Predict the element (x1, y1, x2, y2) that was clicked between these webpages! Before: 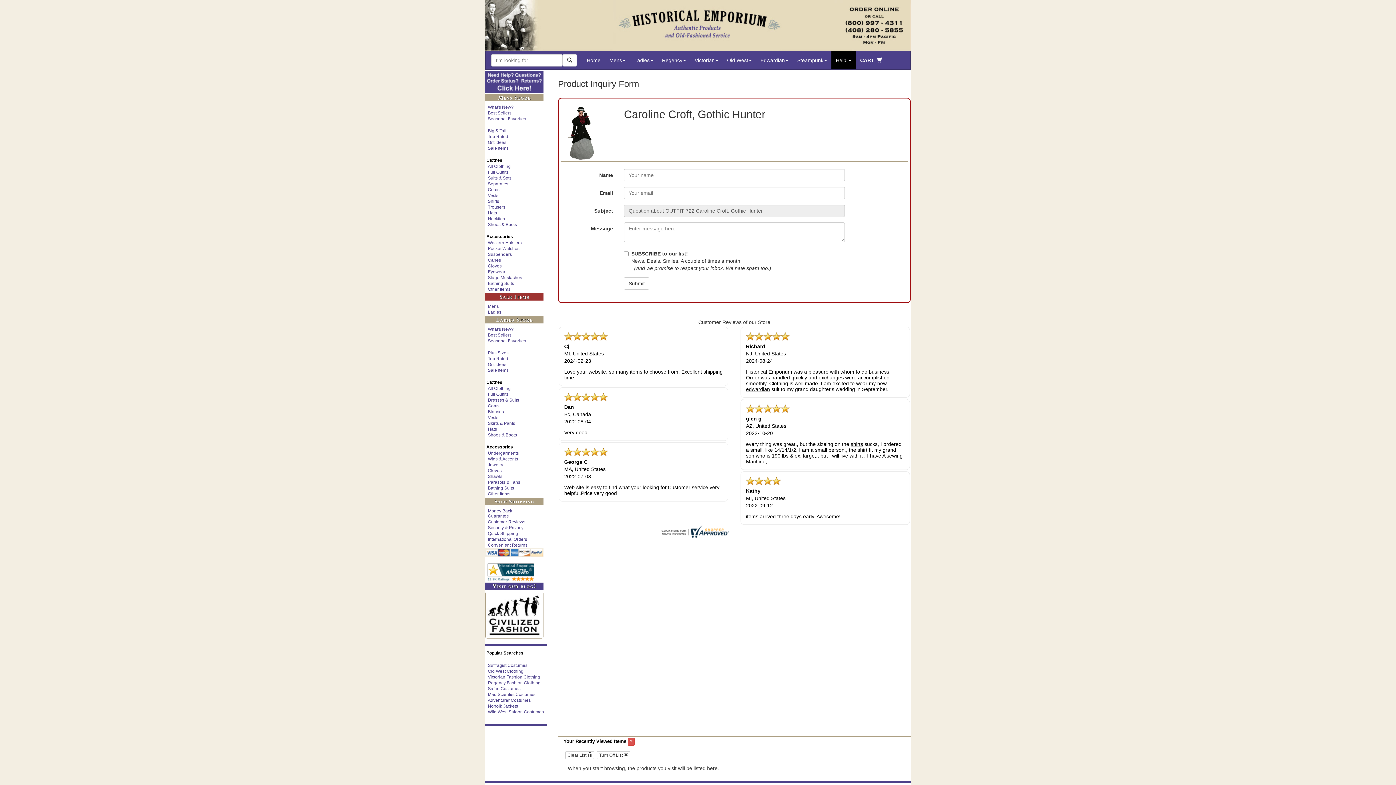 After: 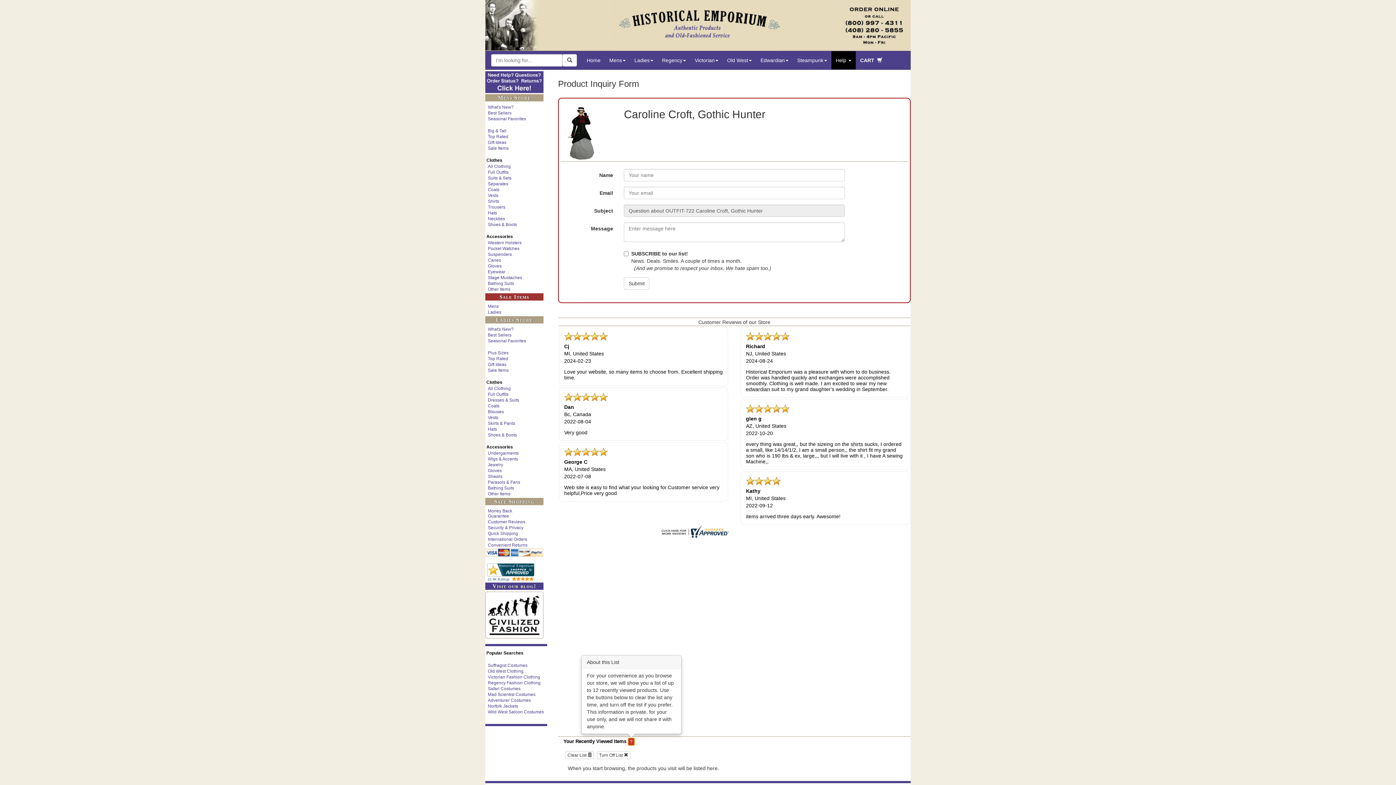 Action: bbox: (628, 738, 634, 746) label: ?